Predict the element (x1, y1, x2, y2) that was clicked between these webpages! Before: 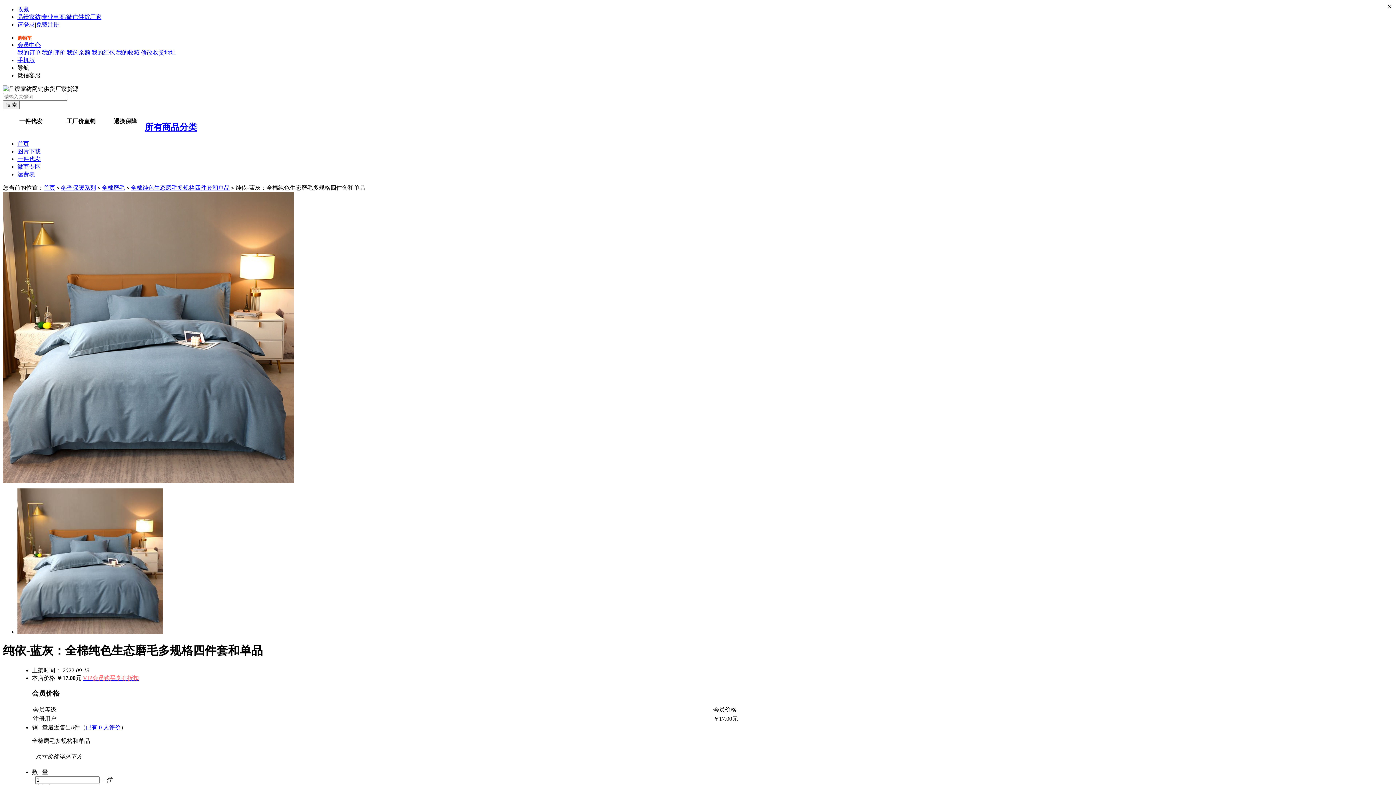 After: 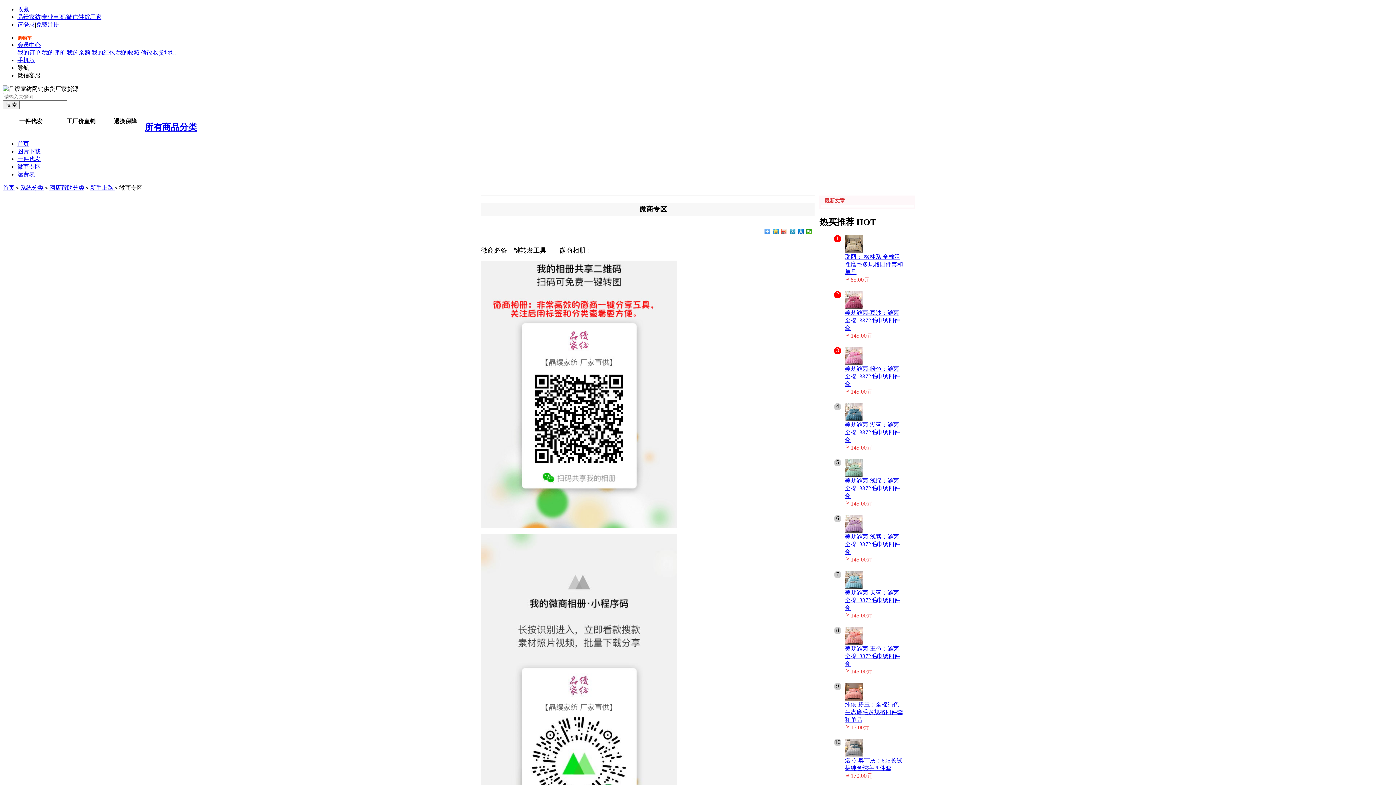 Action: label: 微商专区 bbox: (17, 163, 40, 169)